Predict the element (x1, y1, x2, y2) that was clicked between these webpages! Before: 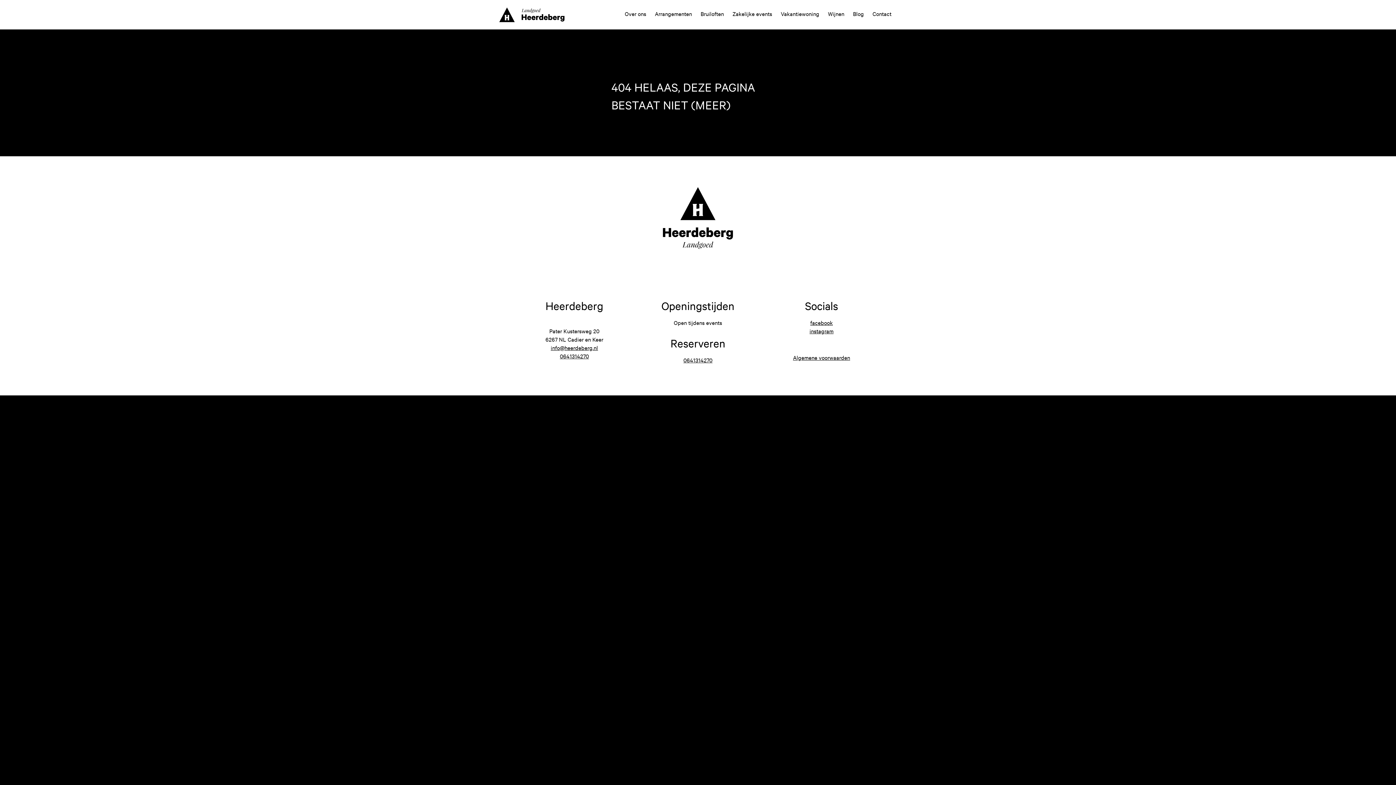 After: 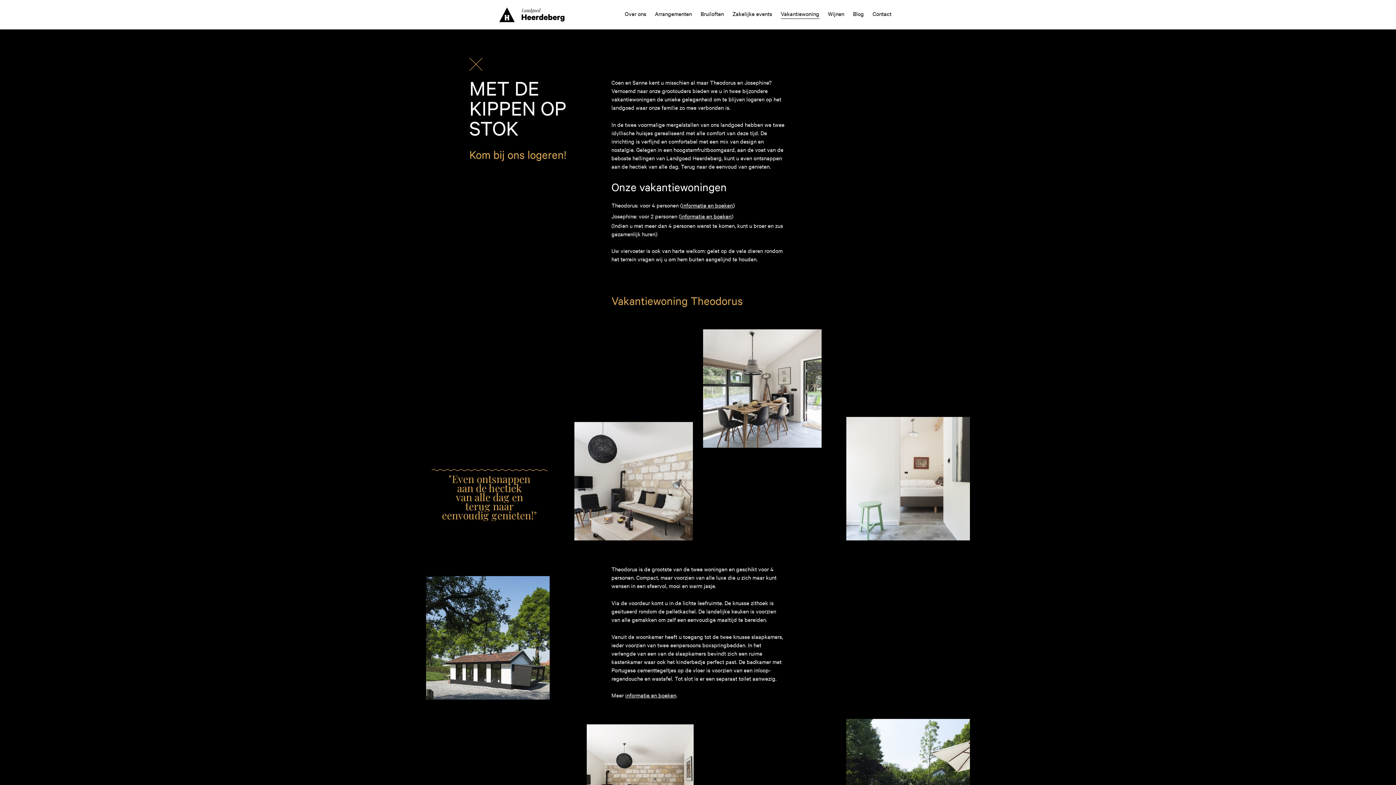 Action: bbox: (781, 7, 819, 20) label: Vakantiewoning